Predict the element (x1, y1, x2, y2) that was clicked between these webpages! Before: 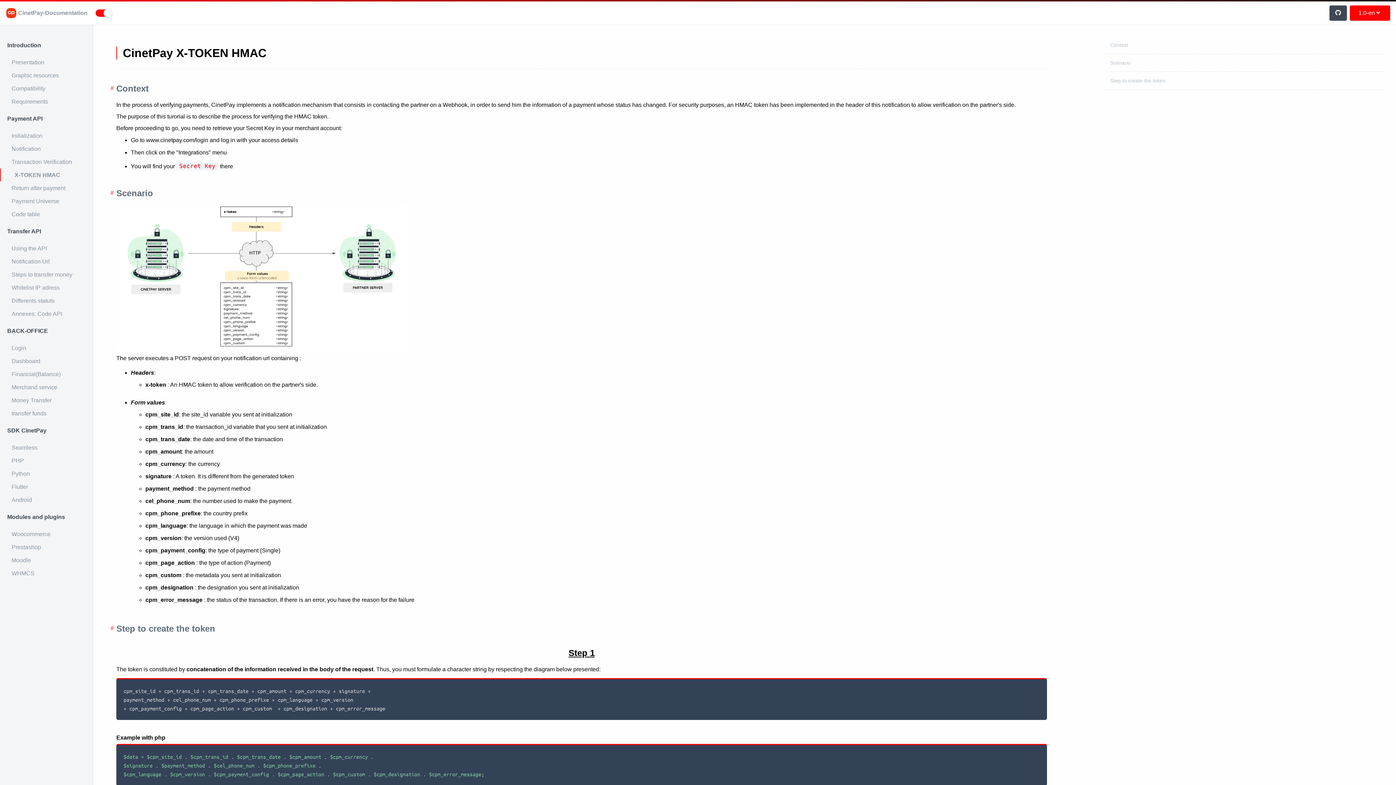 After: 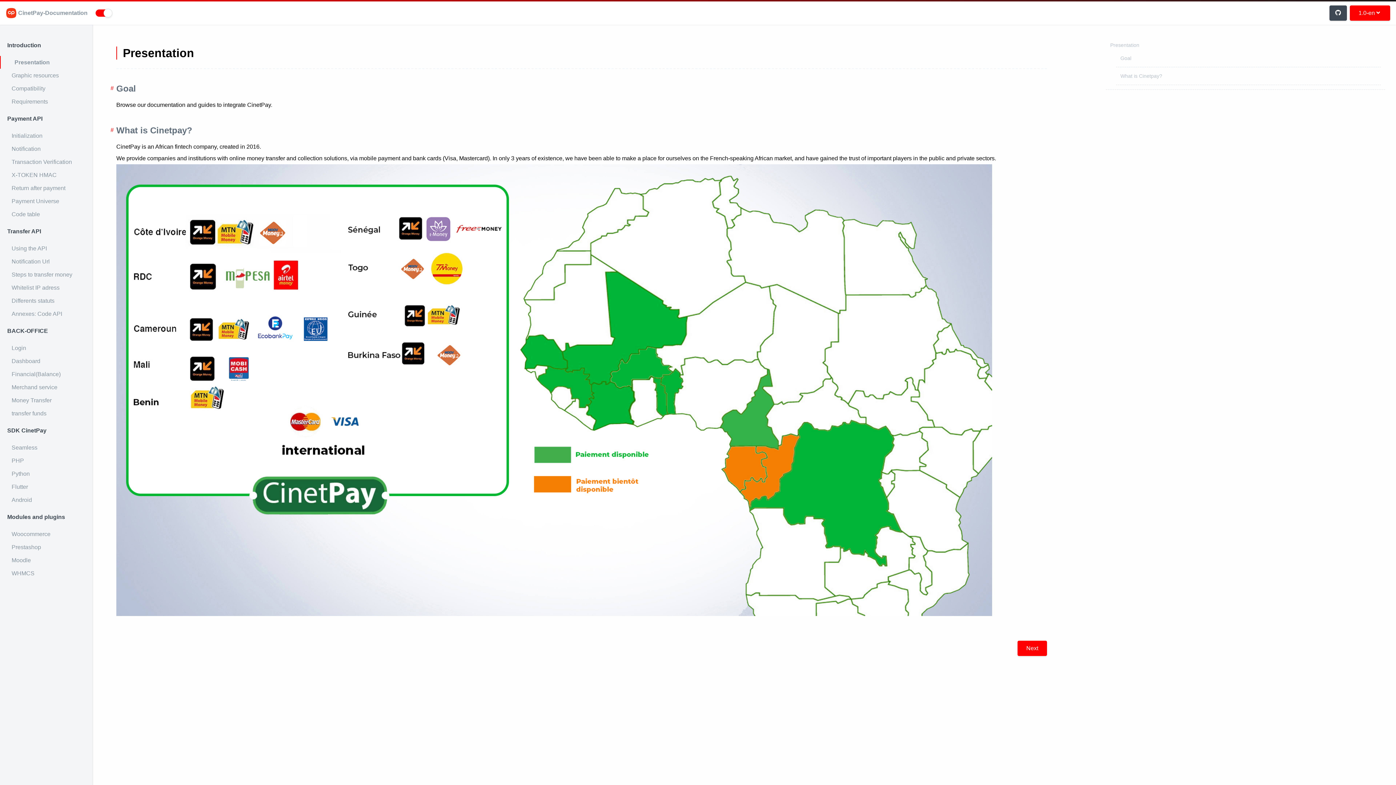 Action: label: Presentation bbox: (0, 56, 92, 69)